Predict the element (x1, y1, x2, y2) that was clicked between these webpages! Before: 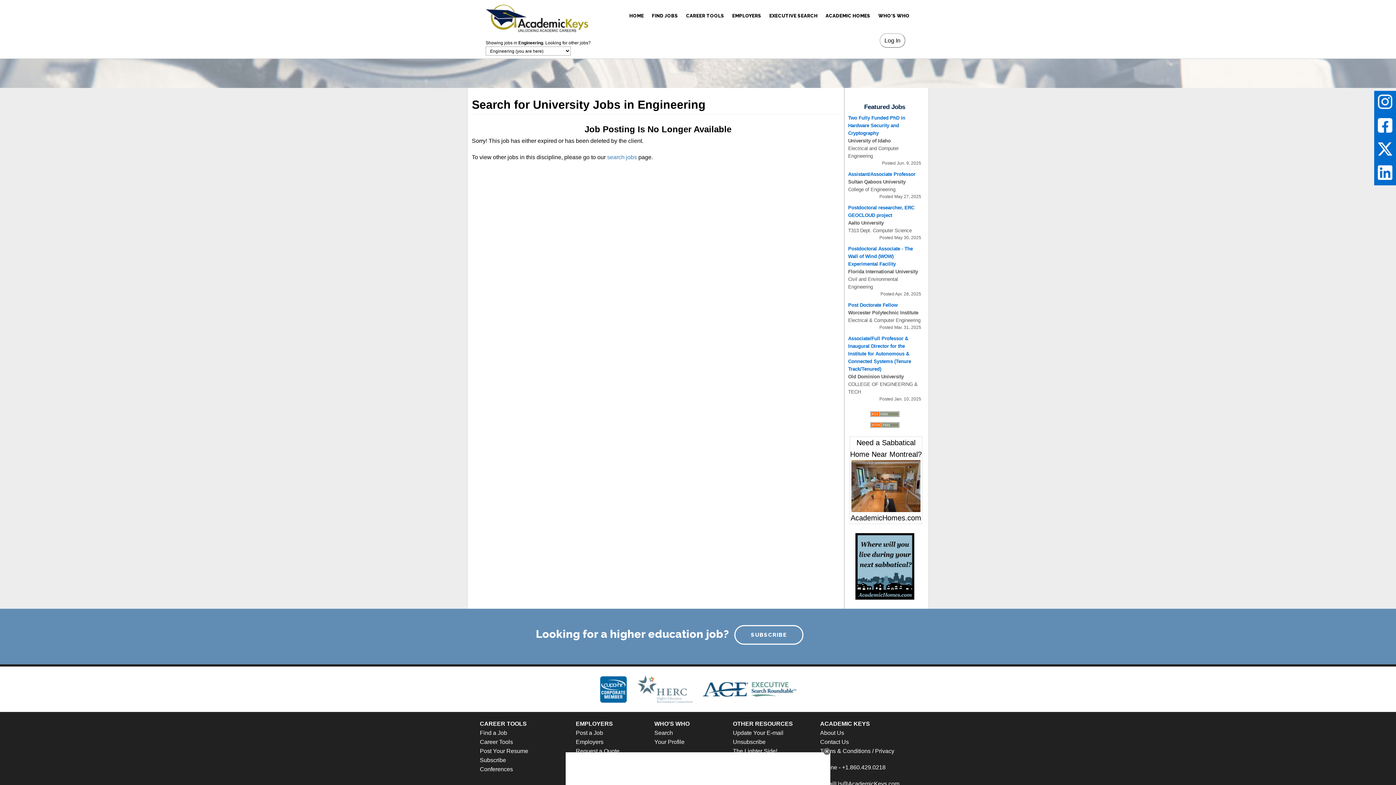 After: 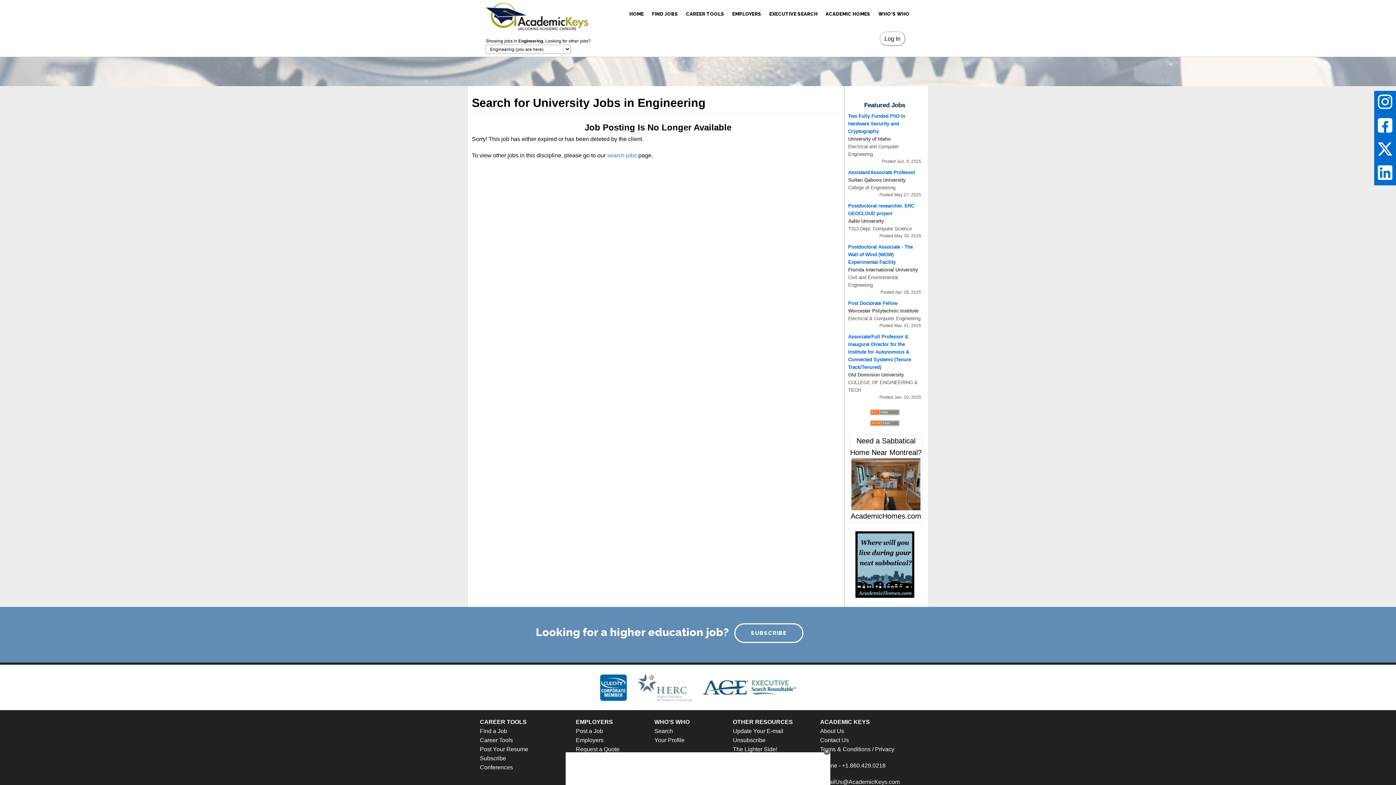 Action: label: EmailUs@AcademicKeys.com bbox: (820, 781, 899, 787)